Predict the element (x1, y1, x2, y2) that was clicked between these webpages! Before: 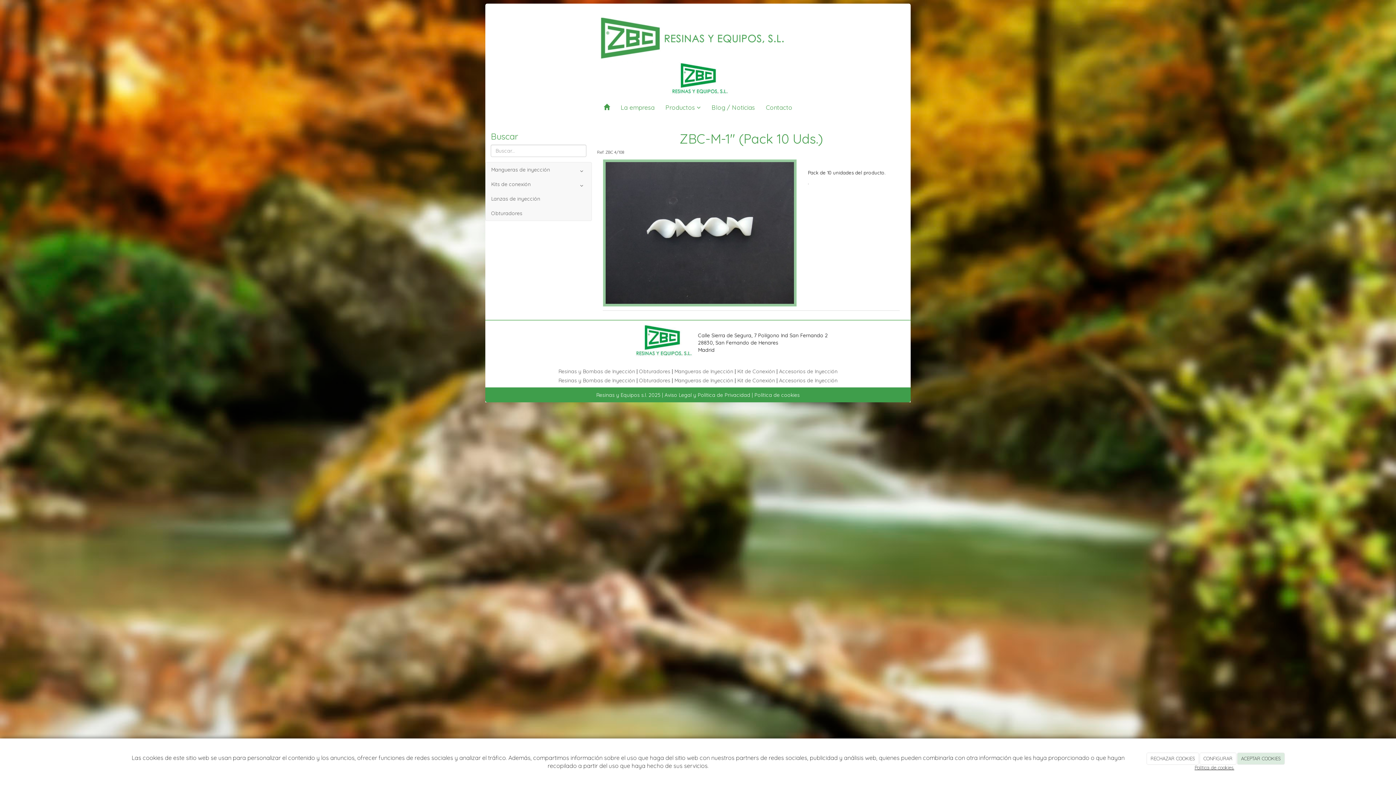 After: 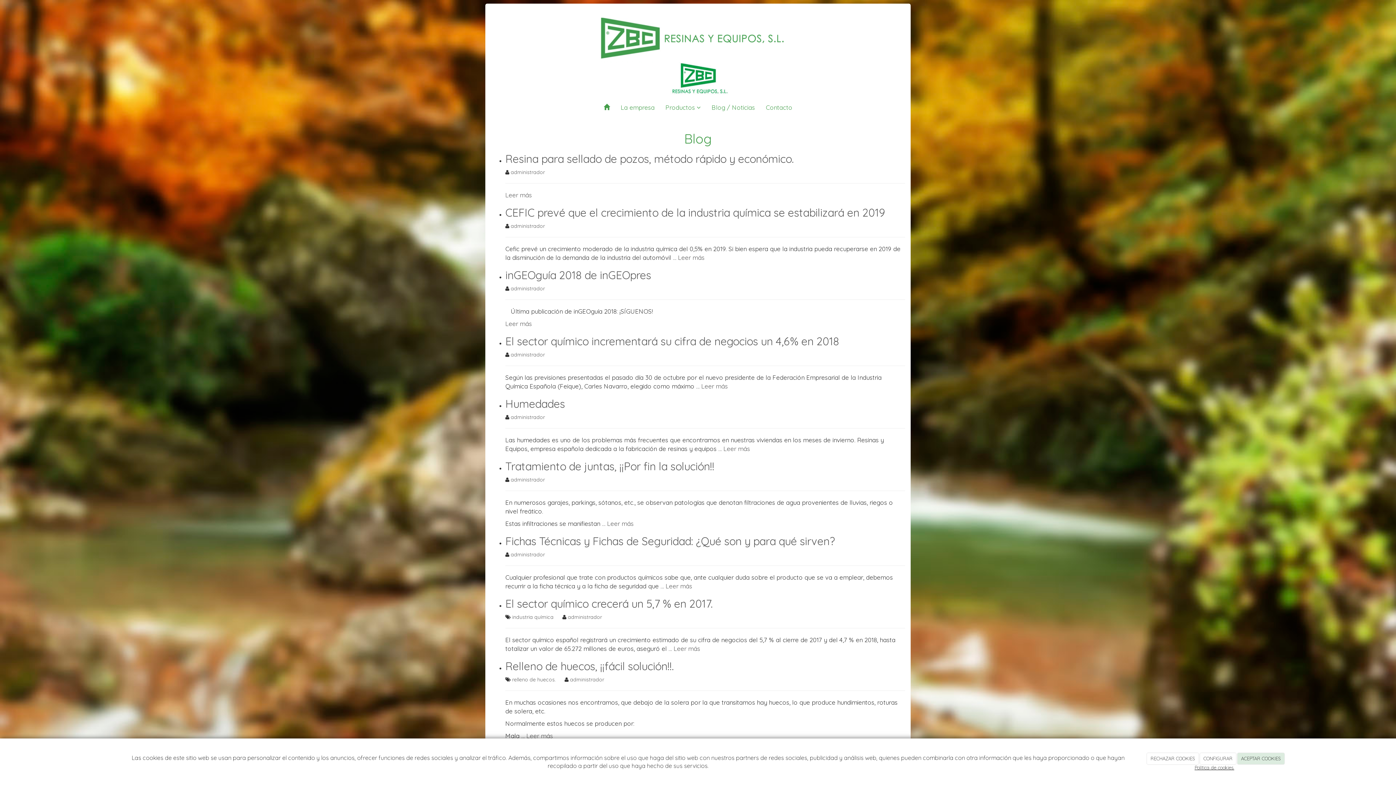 Action: label: Blog / Noticias bbox: (706, 98, 760, 116)